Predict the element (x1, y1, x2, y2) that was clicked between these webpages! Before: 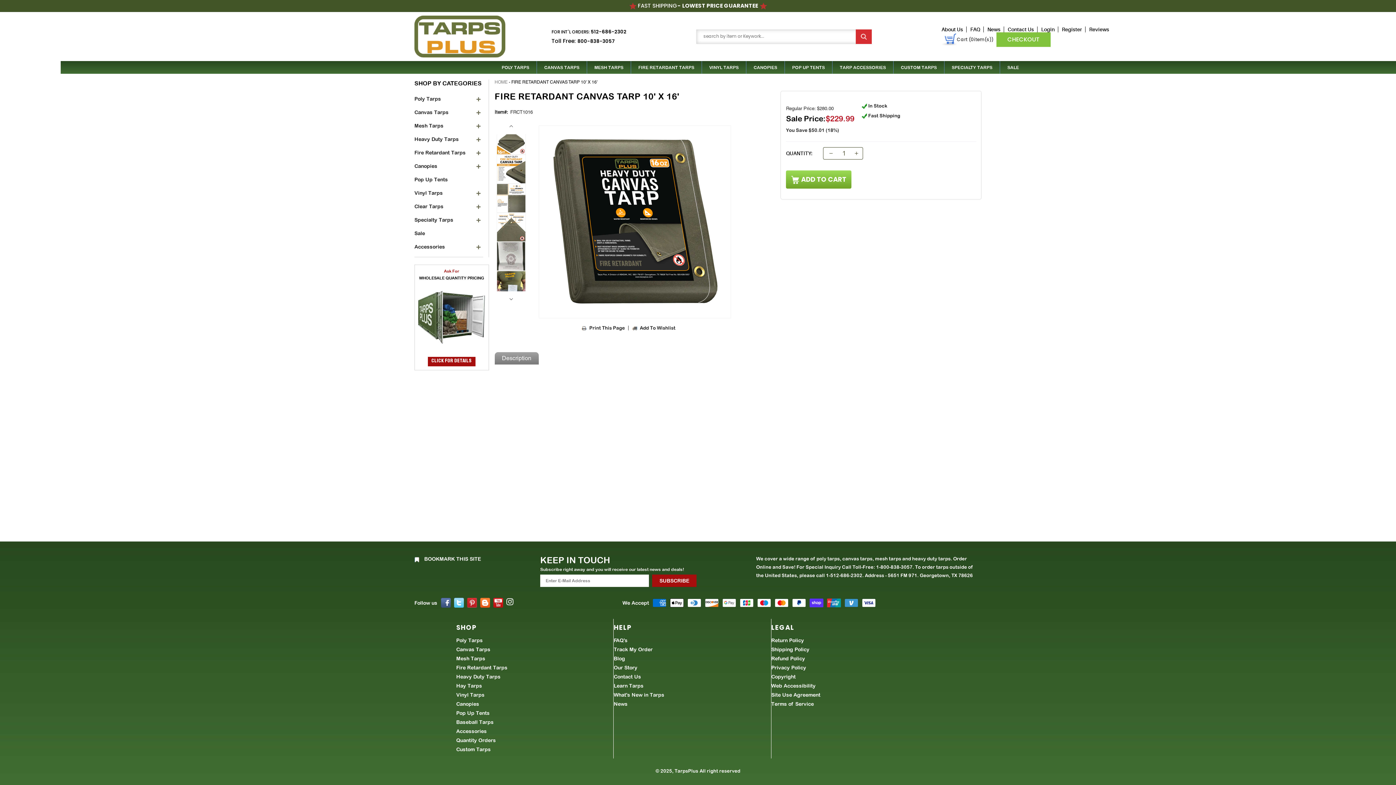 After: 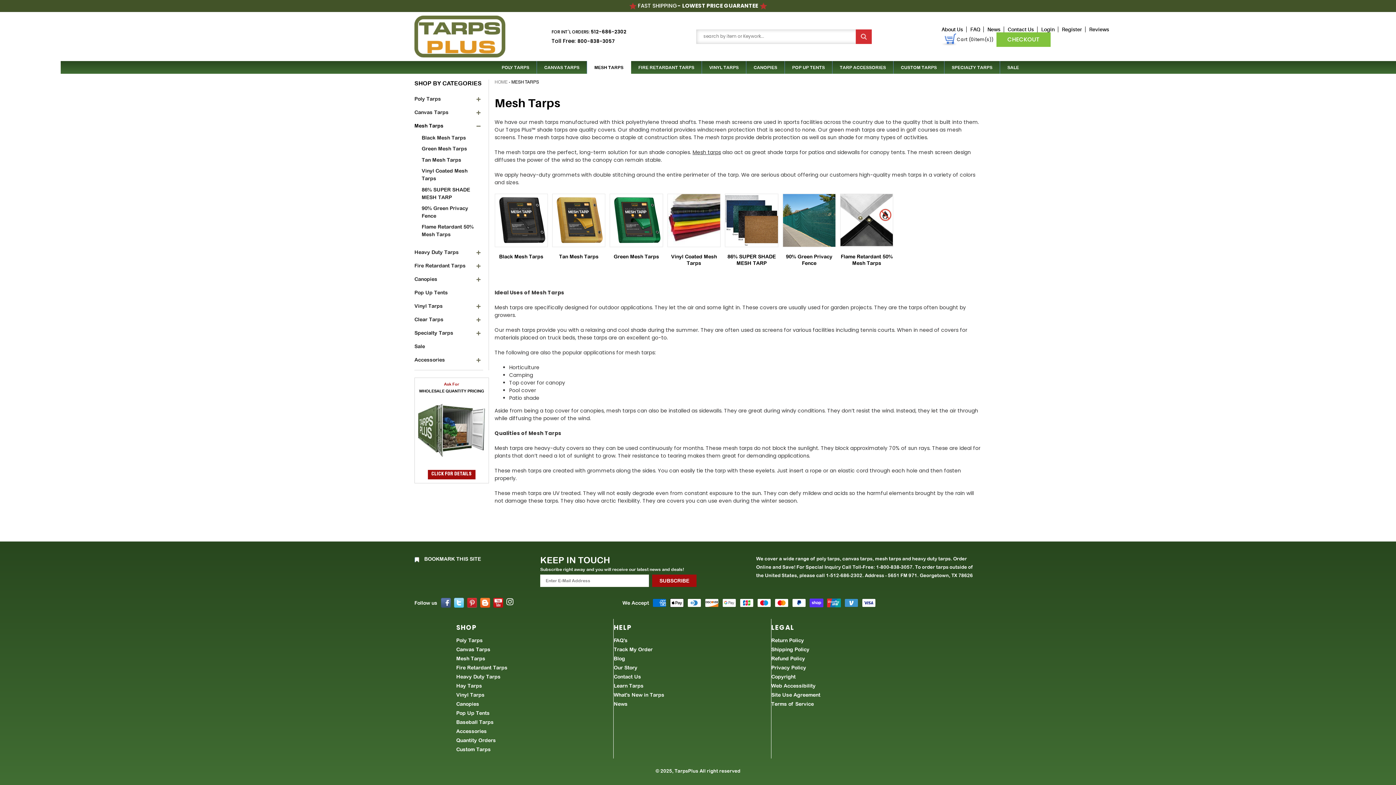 Action: bbox: (456, 654, 485, 663) label: Mesh Tarps